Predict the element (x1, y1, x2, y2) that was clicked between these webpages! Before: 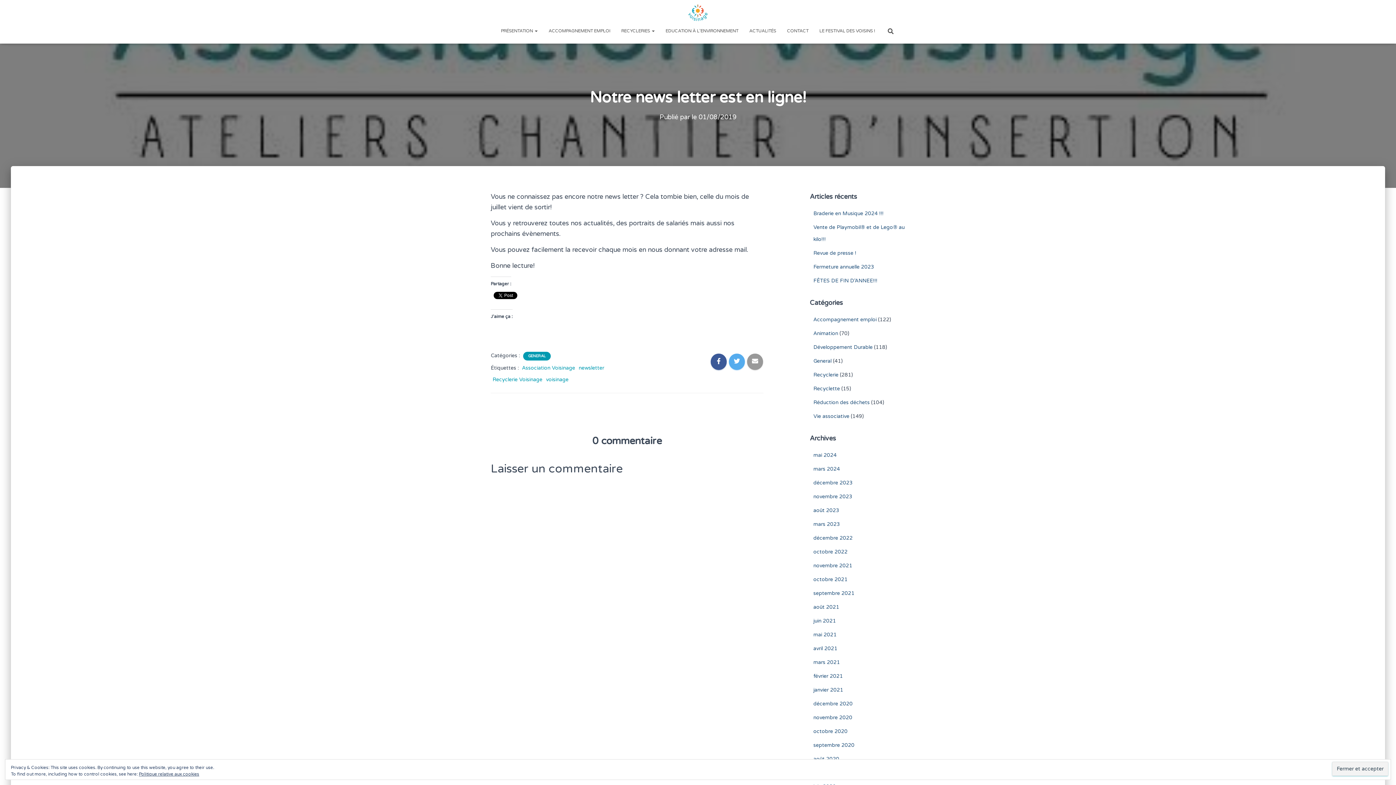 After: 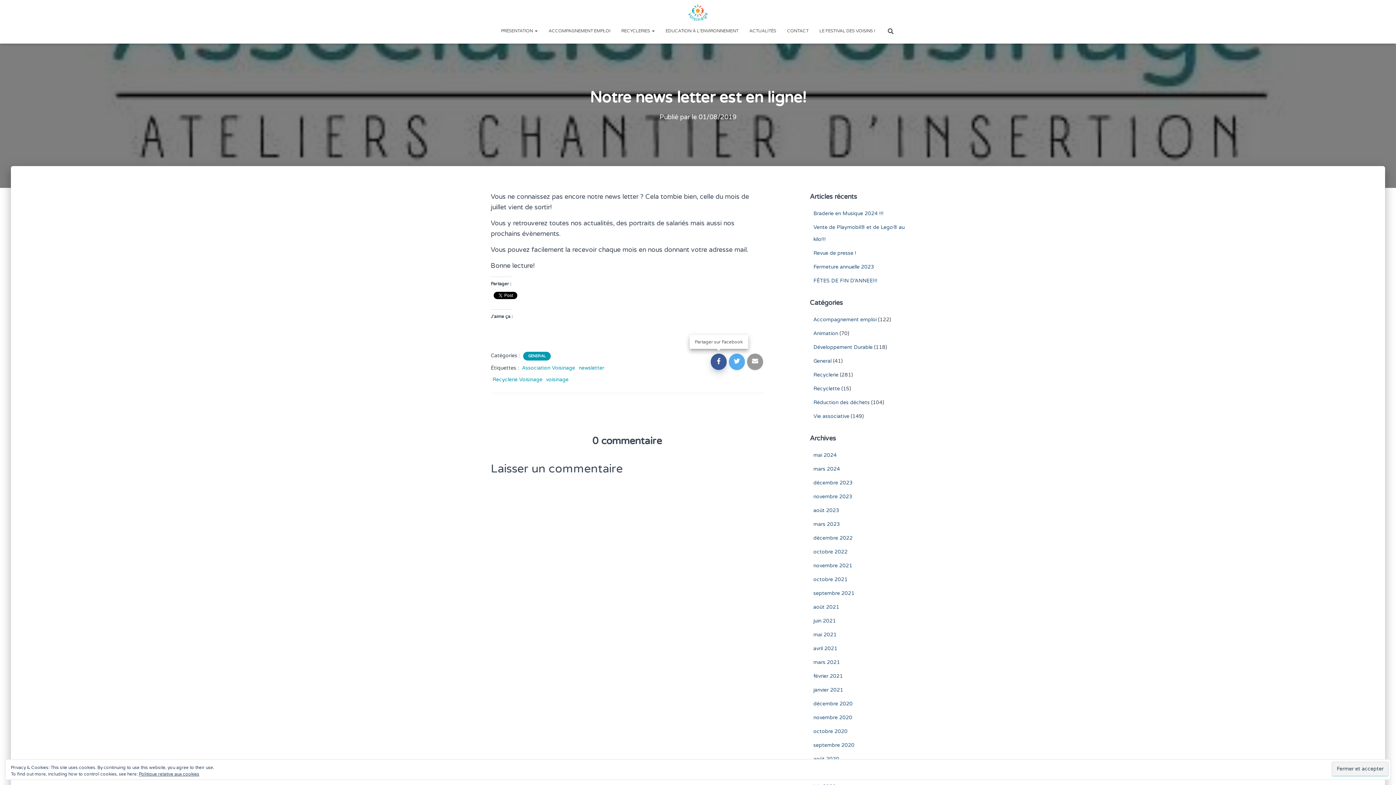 Action: bbox: (710, 353, 726, 370)